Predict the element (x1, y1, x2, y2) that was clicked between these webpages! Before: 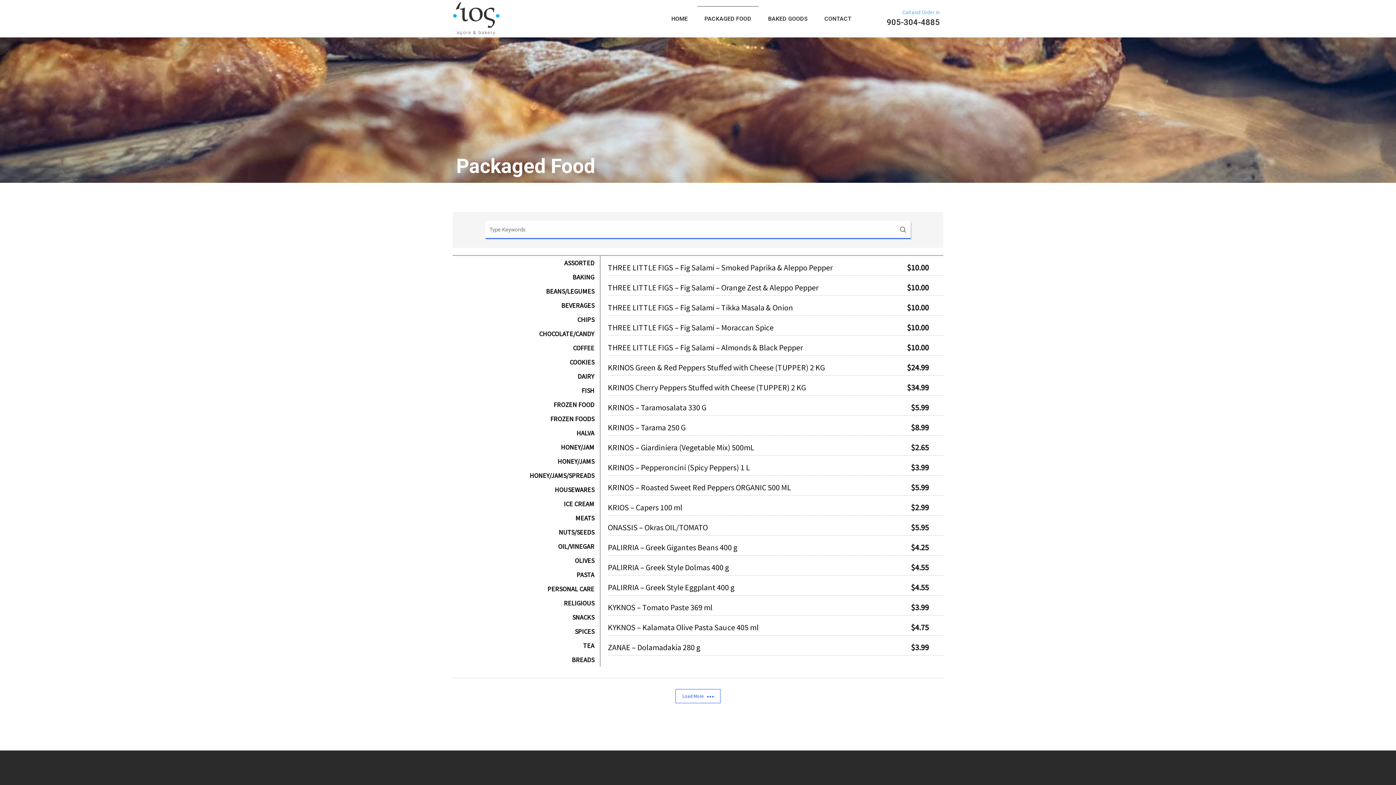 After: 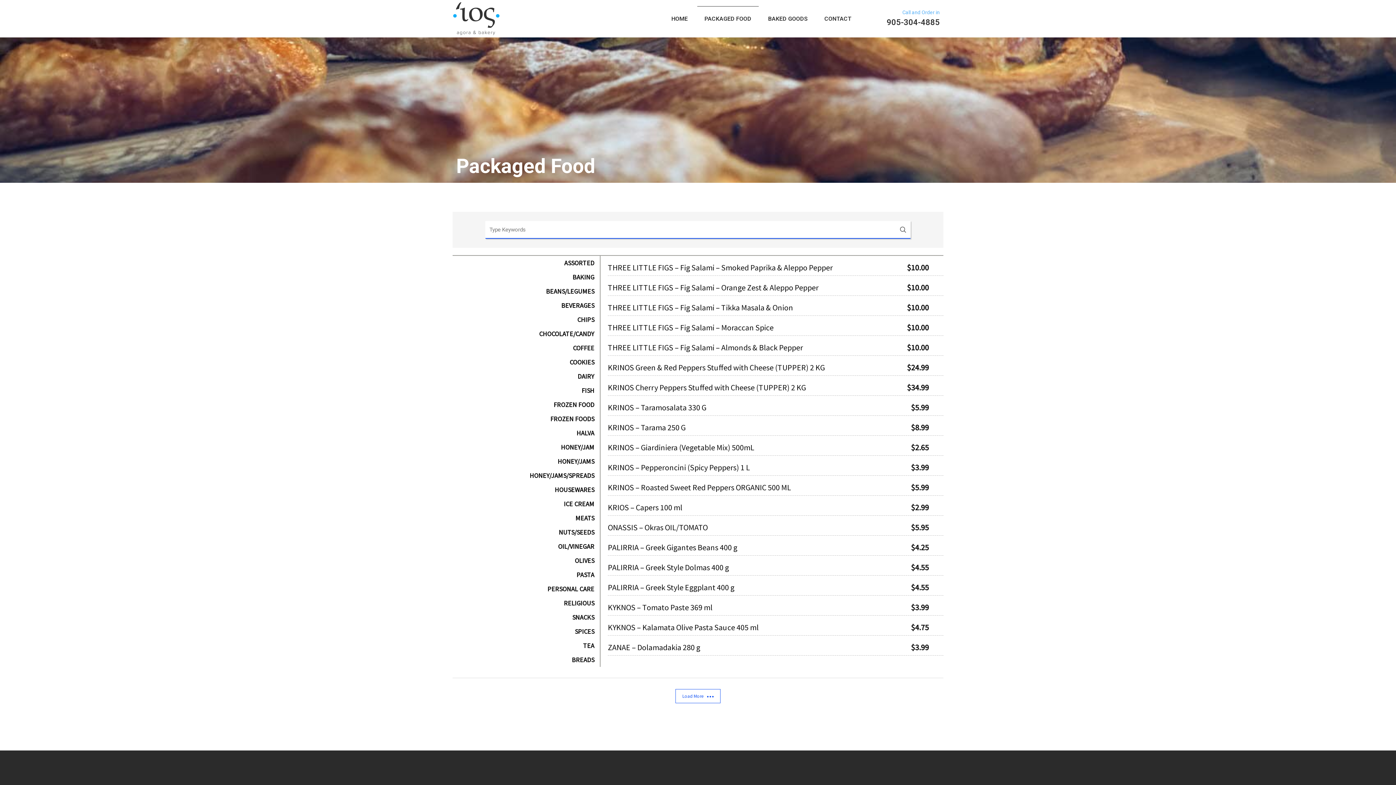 Action: label: PACKAGED FOOD bbox: (697, 6, 758, 31)